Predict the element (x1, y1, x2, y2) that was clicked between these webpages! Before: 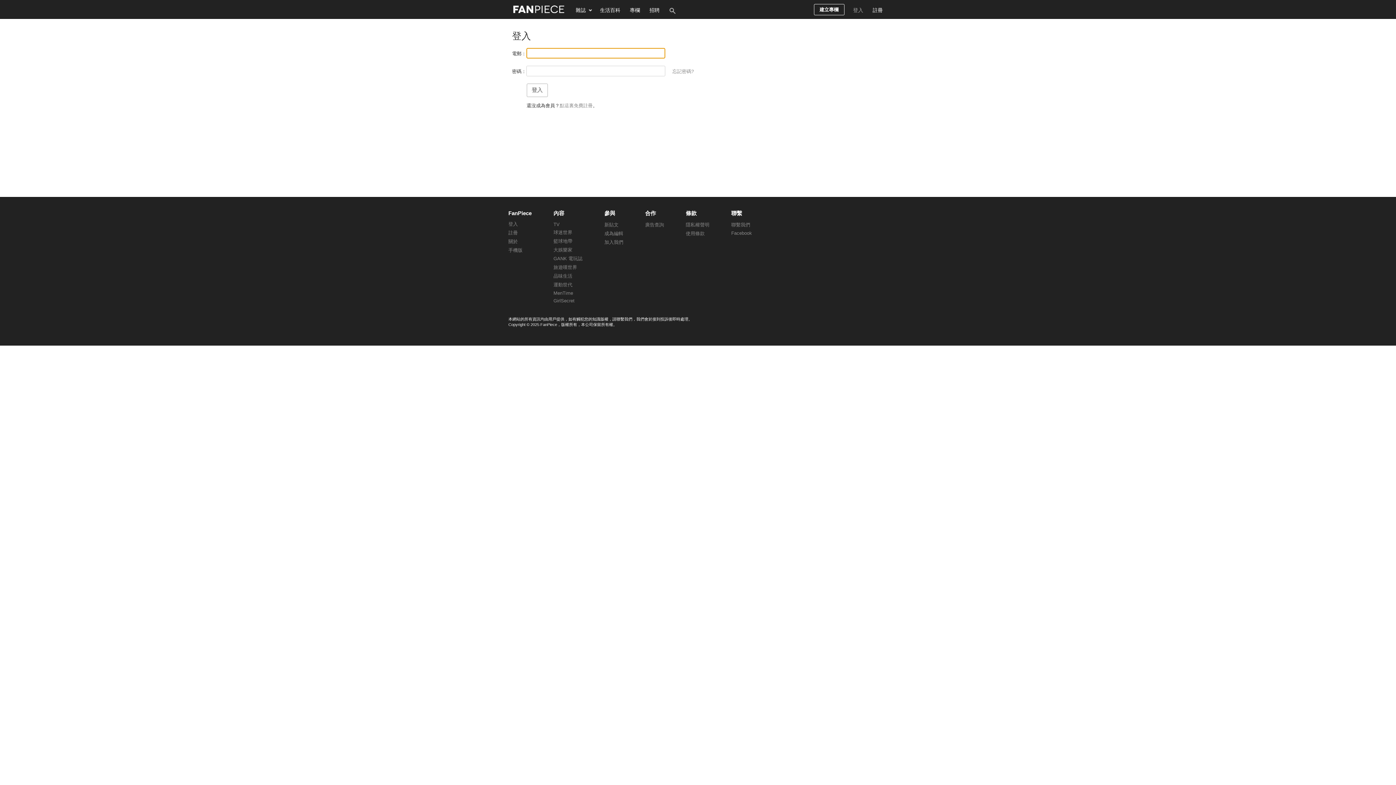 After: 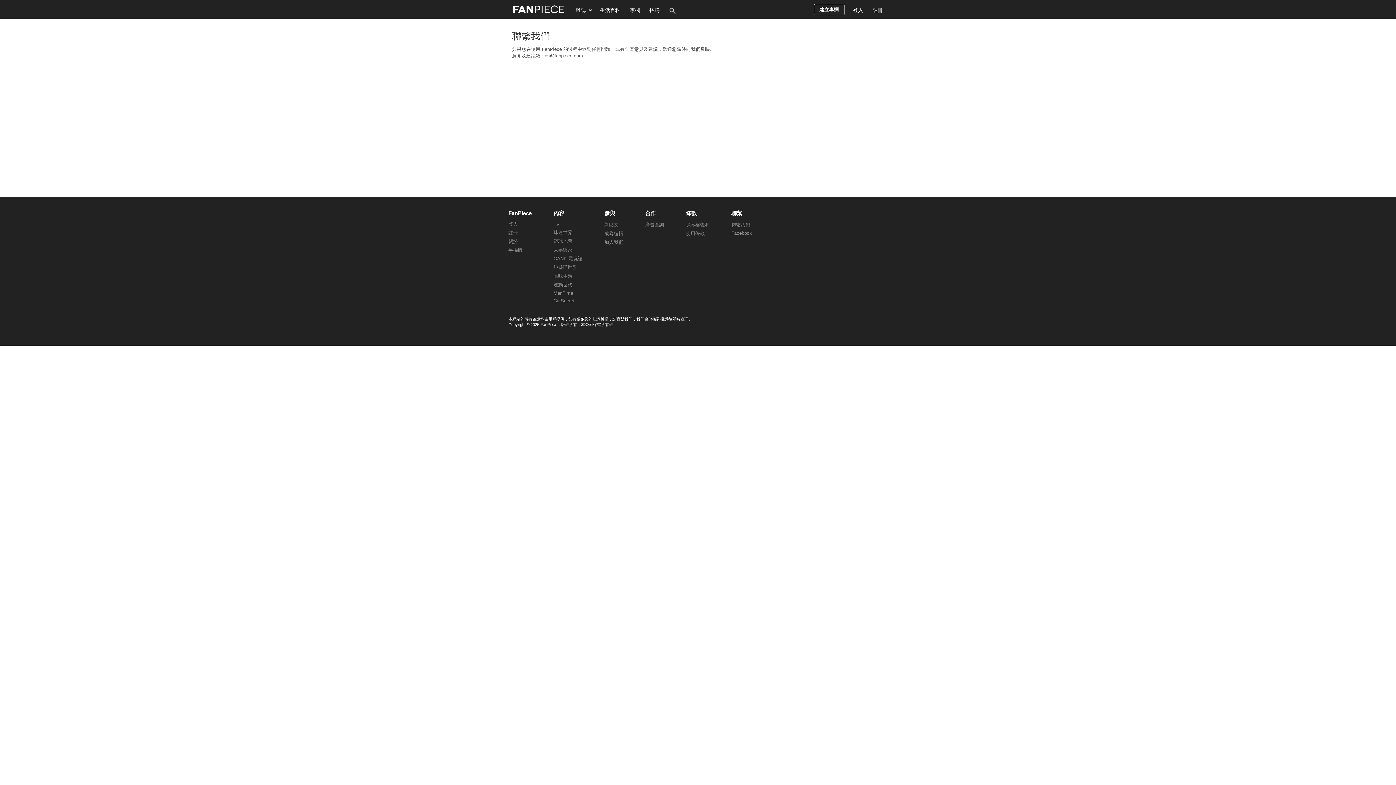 Action: bbox: (731, 222, 750, 227) label: 聯繫我們